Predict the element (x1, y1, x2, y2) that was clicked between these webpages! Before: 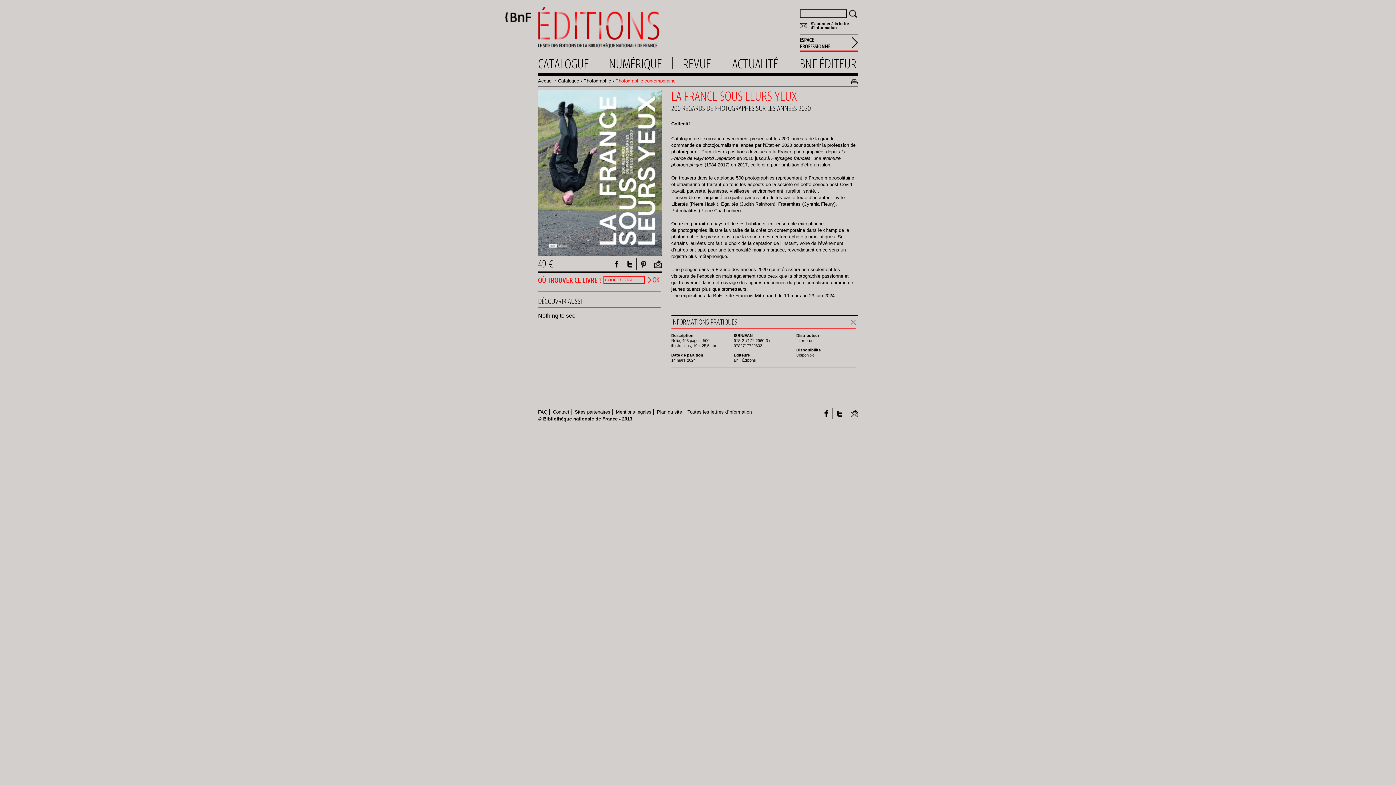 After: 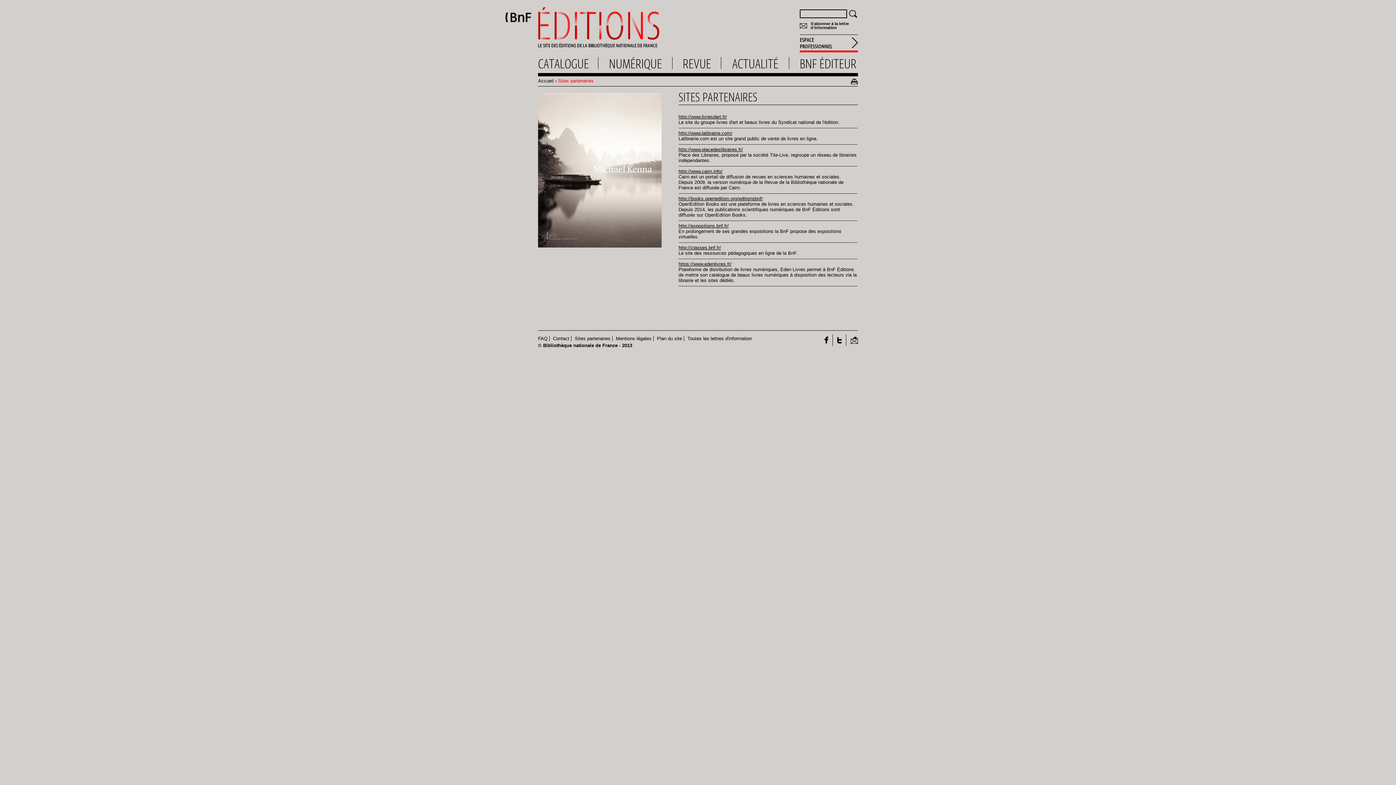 Action: label: Sites partenaires bbox: (574, 409, 610, 414)